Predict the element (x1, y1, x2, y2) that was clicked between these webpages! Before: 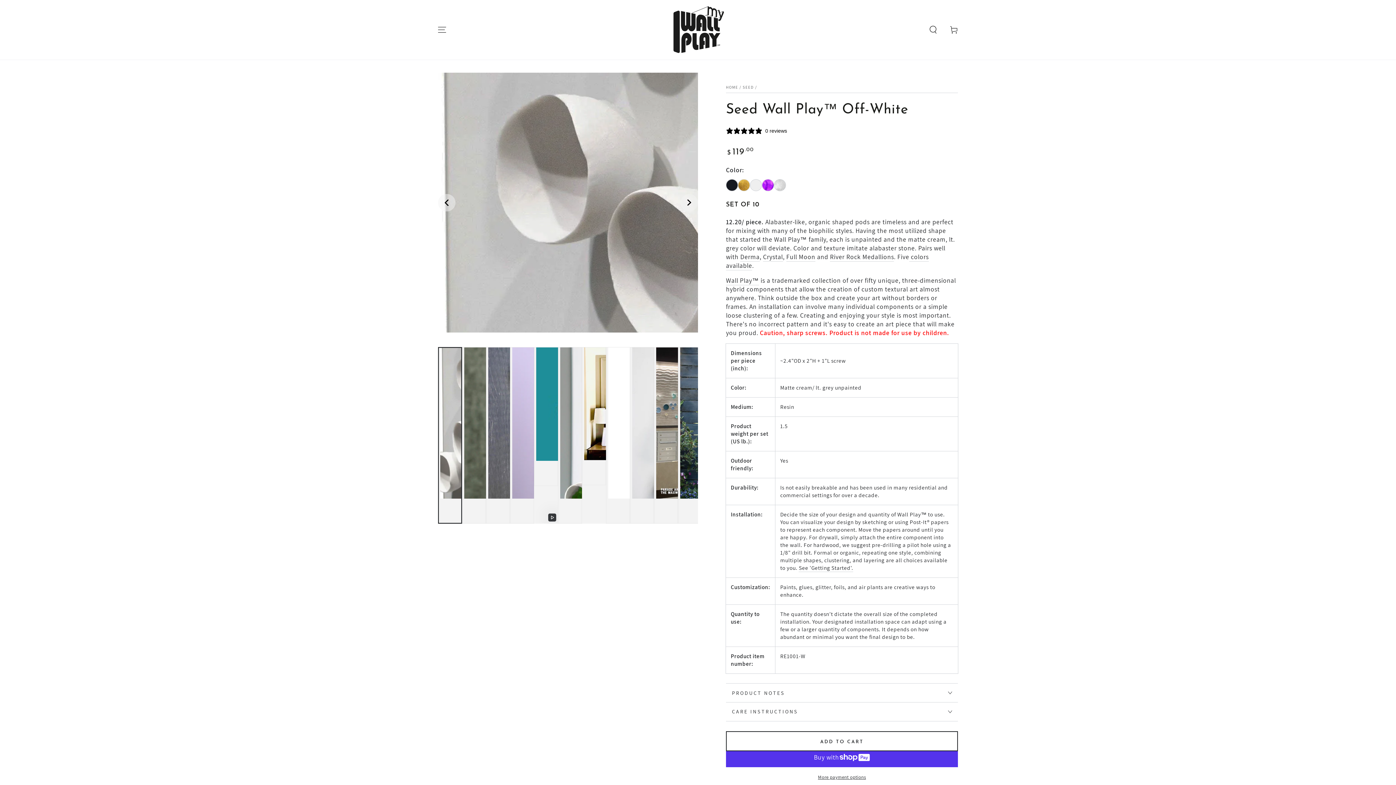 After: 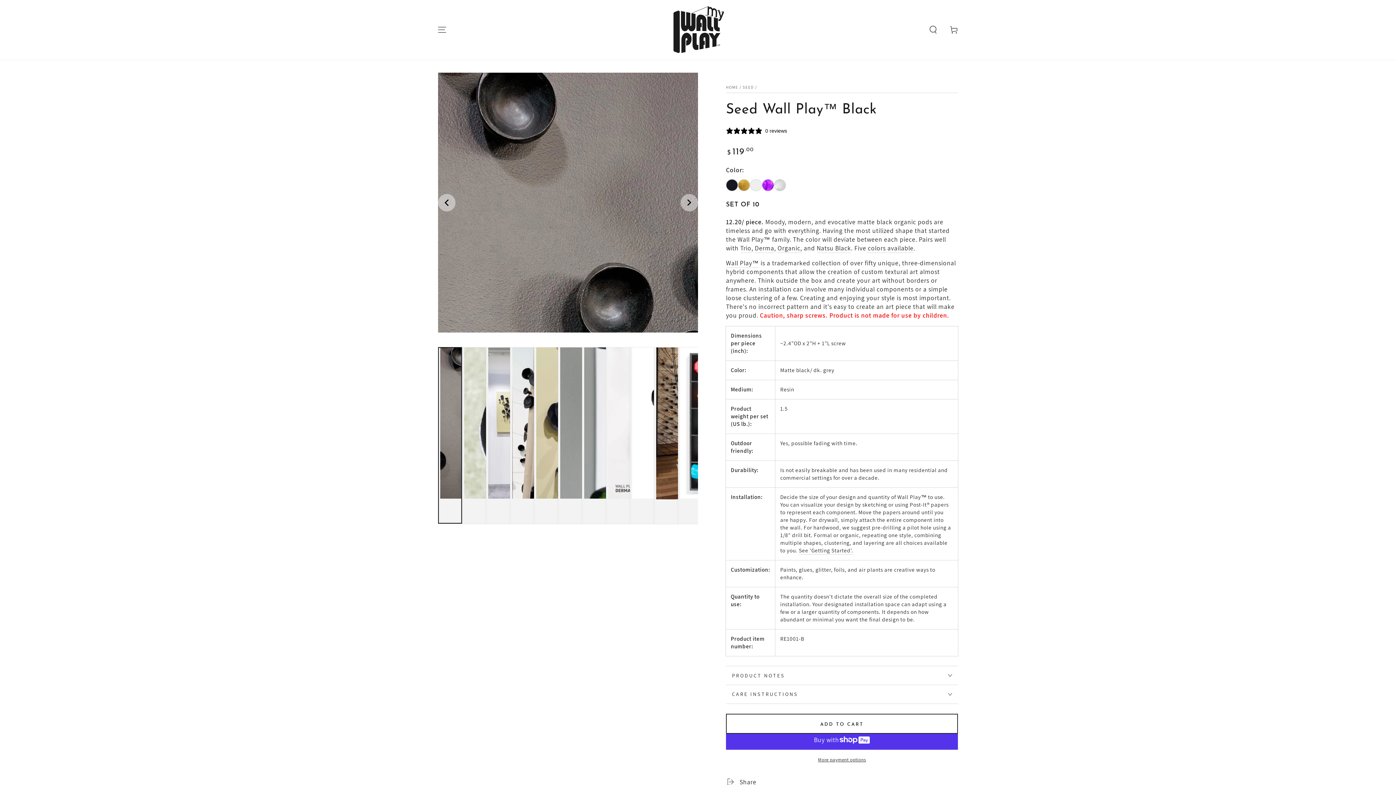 Action: label: Seed Wall Play™ Black bbox: (726, 179, 738, 191)